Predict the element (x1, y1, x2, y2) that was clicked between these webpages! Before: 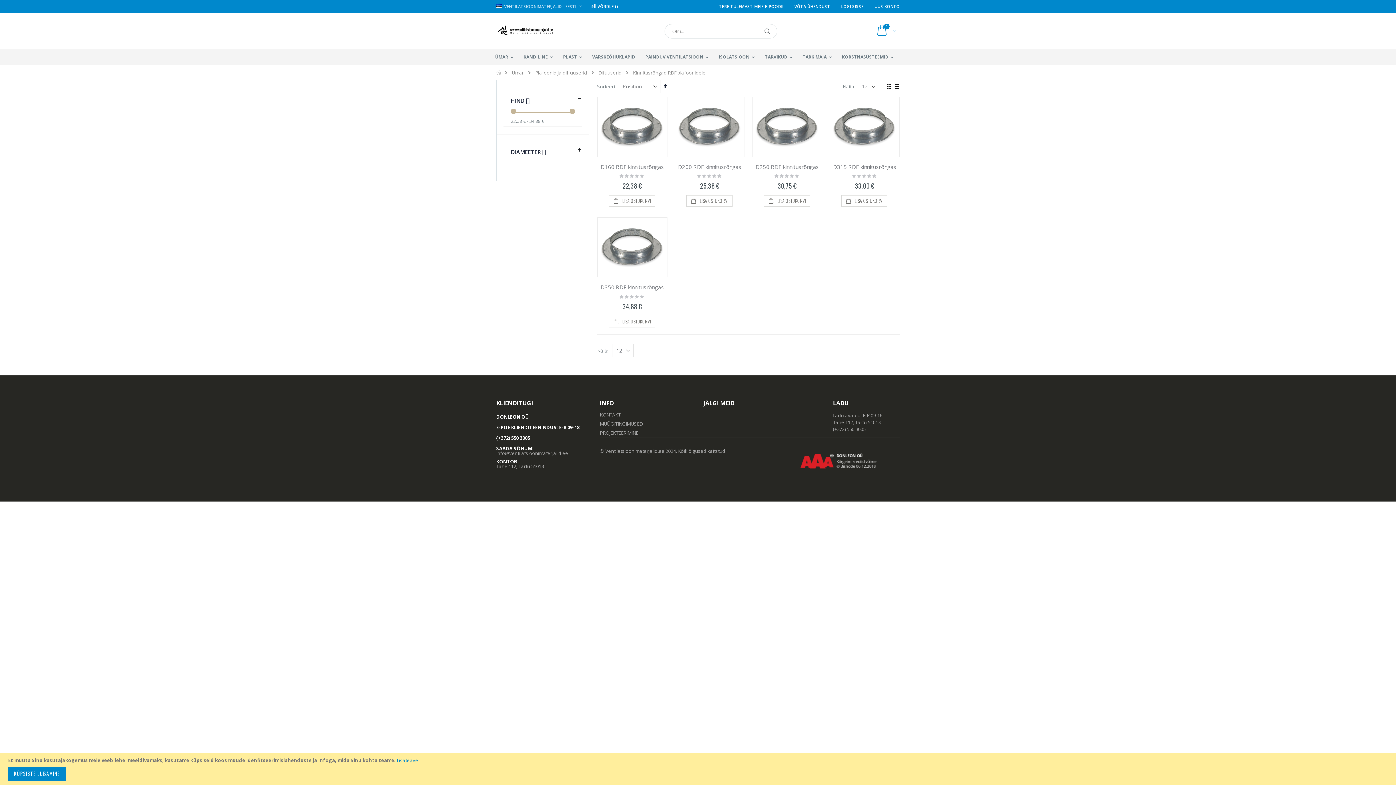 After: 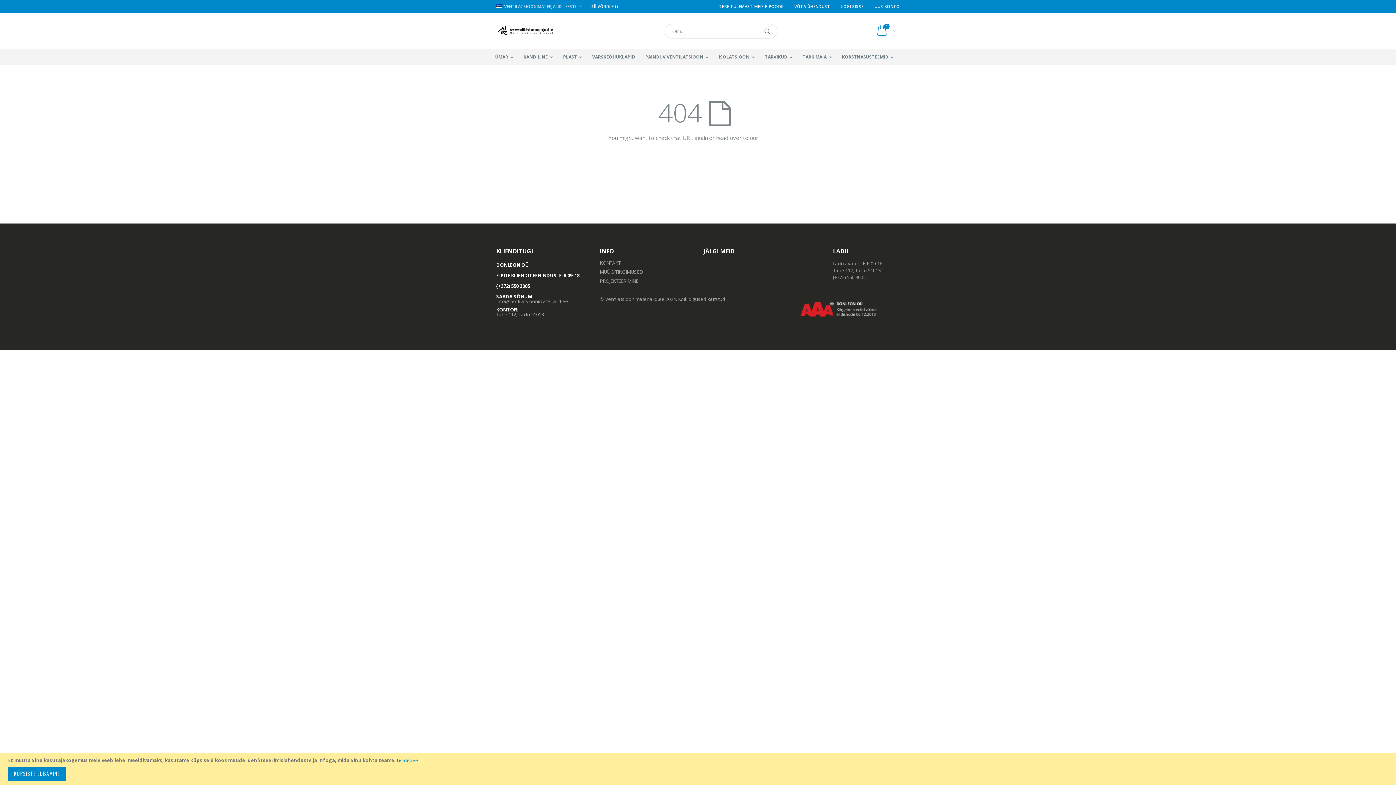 Action: label: KONTAKT bbox: (600, 411, 620, 418)